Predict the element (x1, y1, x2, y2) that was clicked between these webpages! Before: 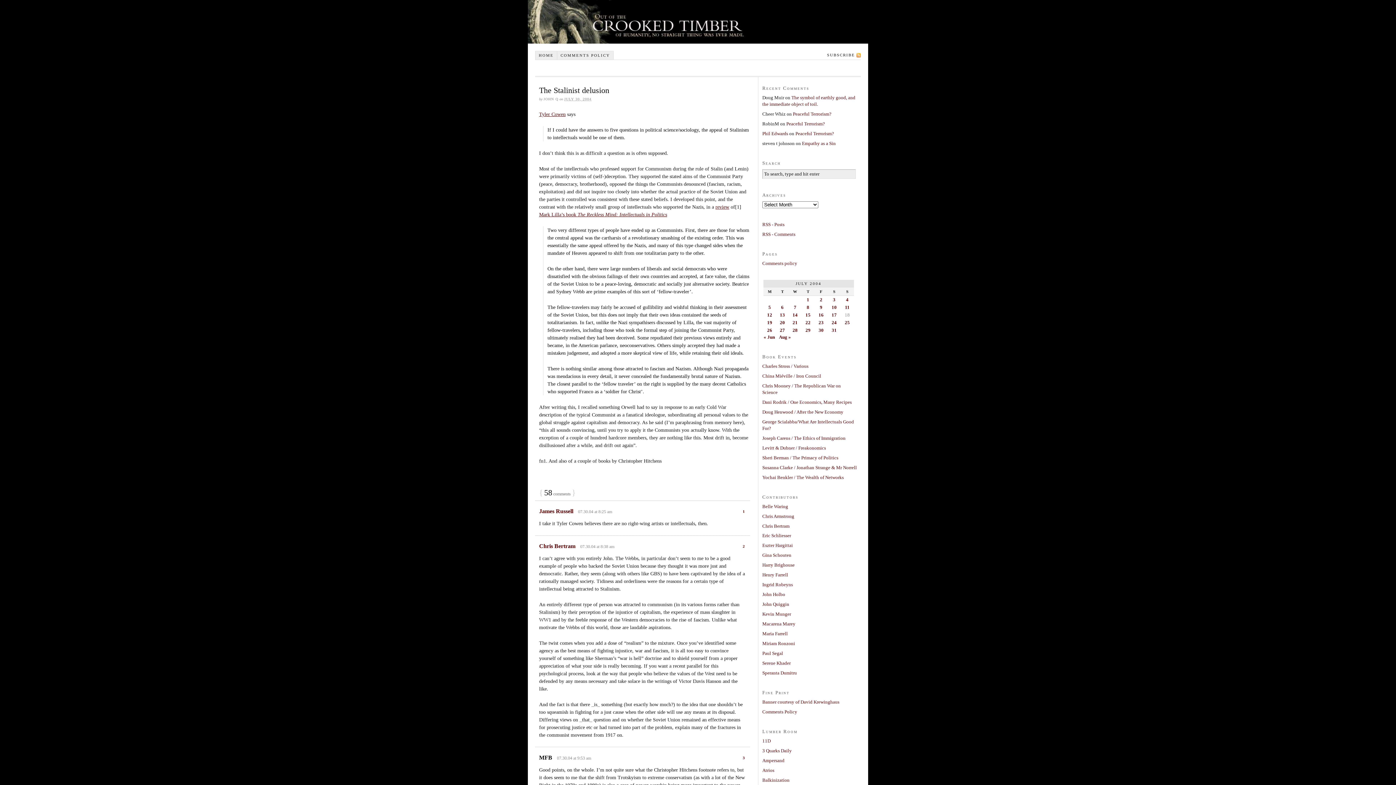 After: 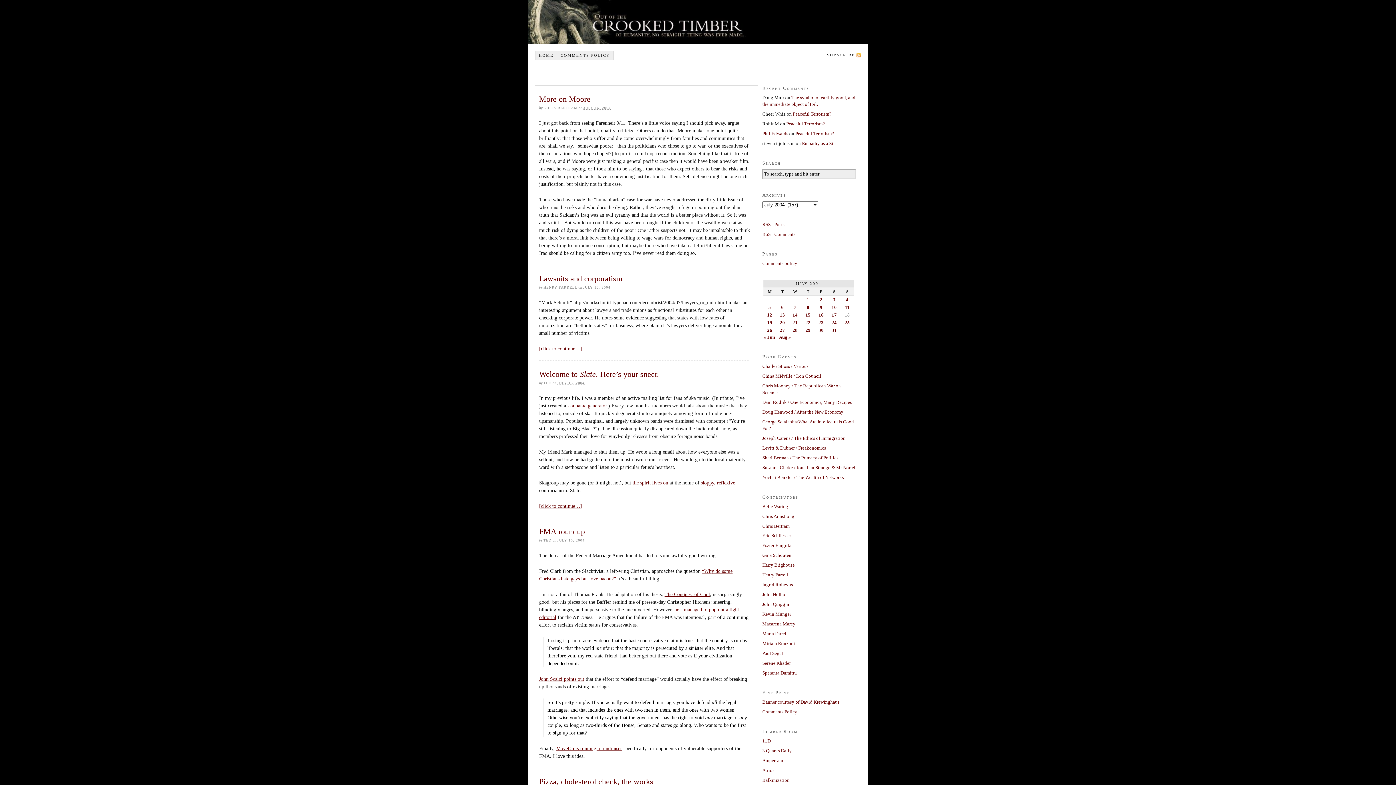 Action: bbox: (818, 311, 824, 318) label: Posts published on July 16, 2004